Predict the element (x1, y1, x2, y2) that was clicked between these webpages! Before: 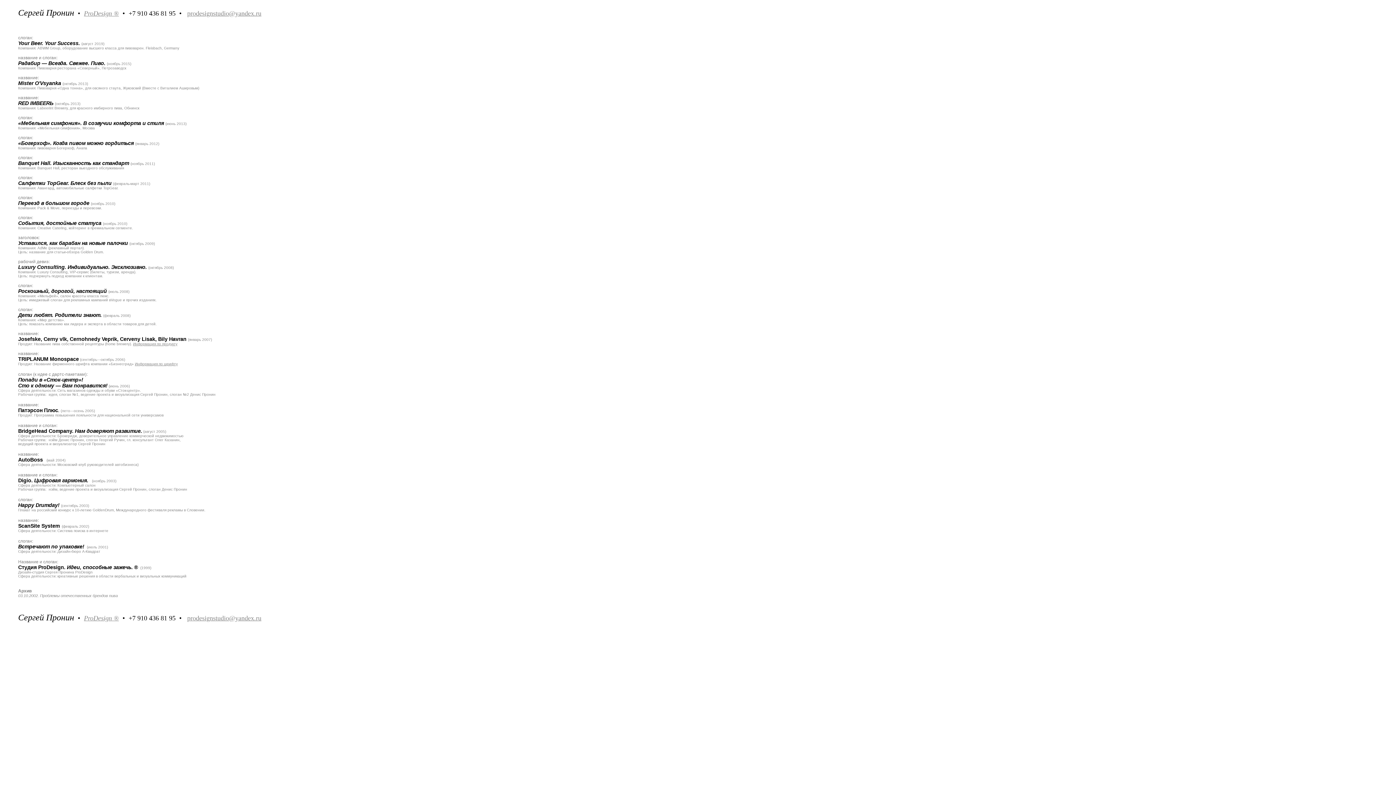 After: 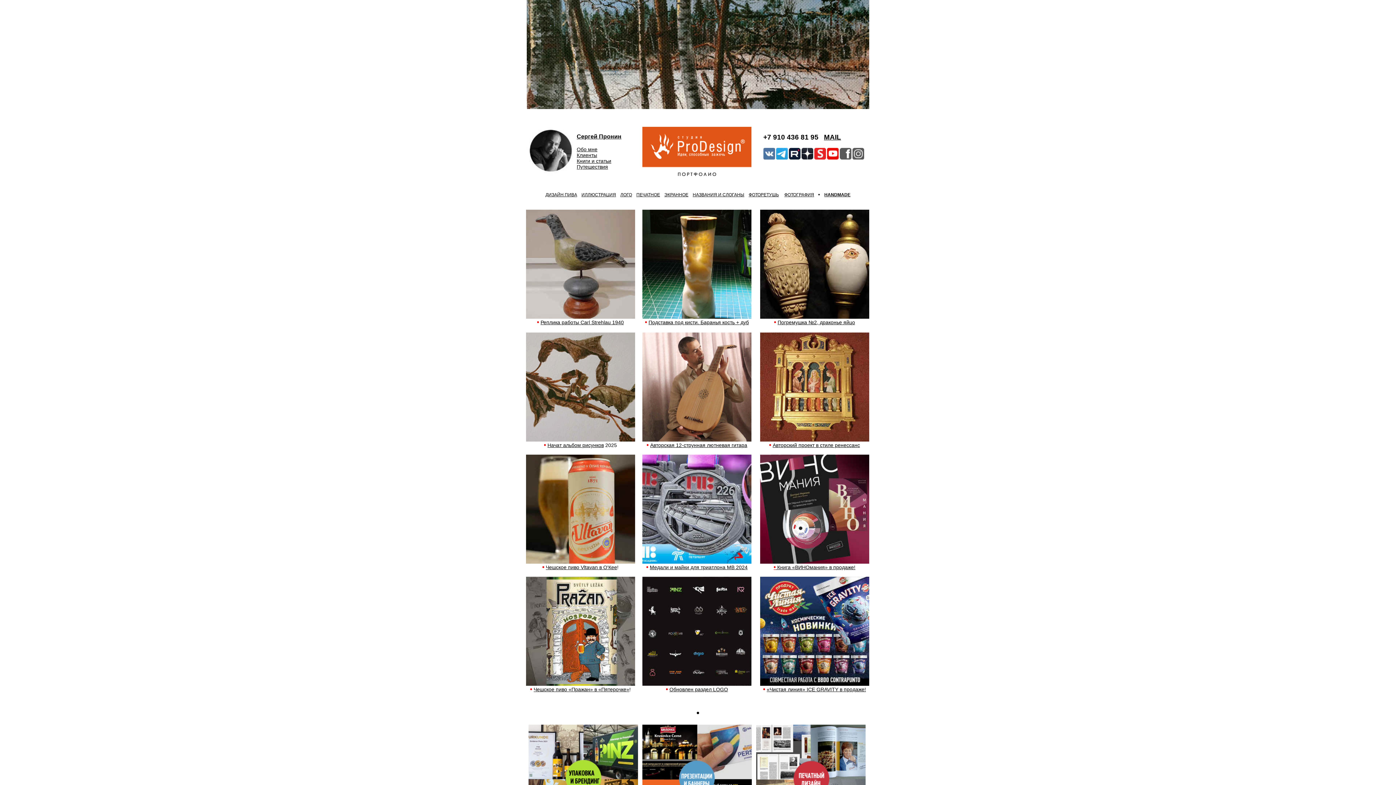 Action: bbox: (84, 9, 118, 17) label: ProDesign ®